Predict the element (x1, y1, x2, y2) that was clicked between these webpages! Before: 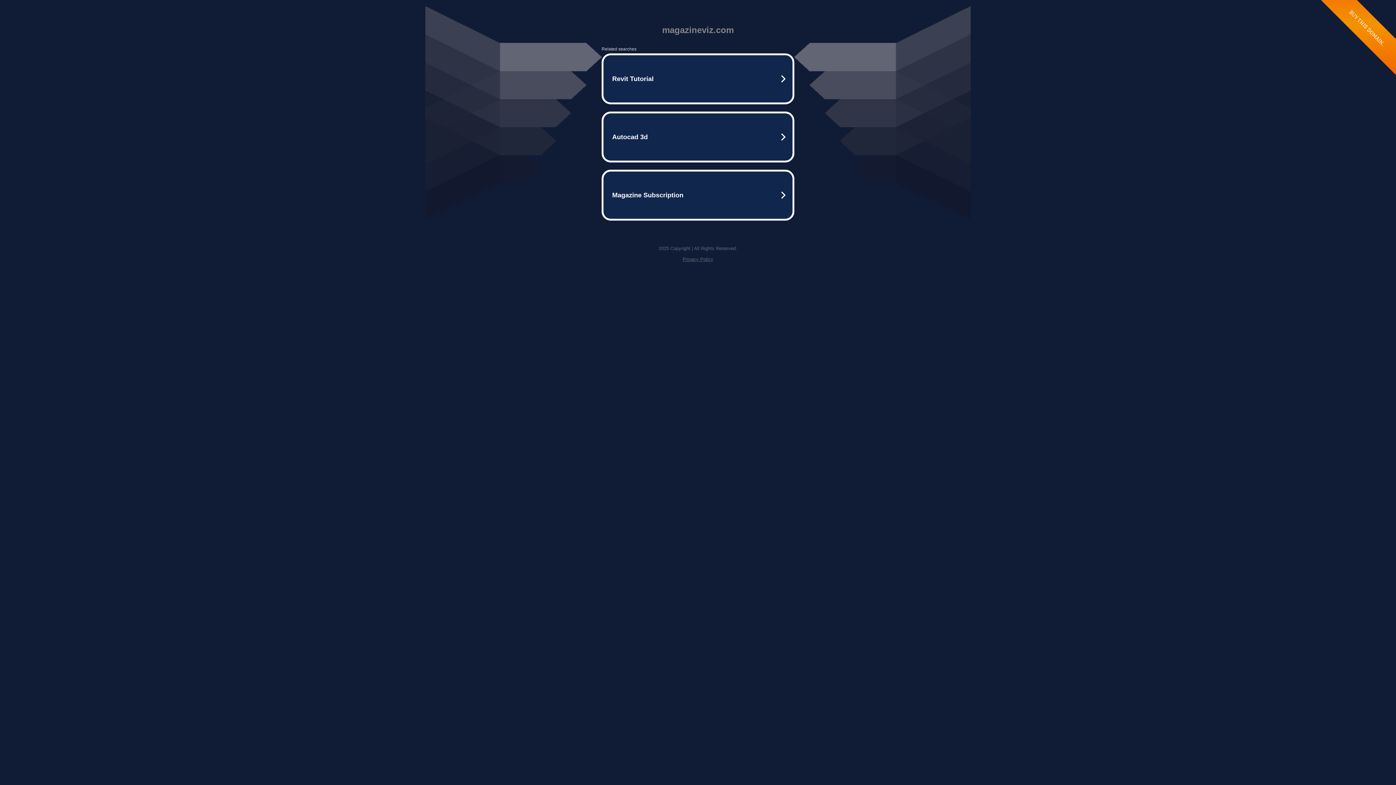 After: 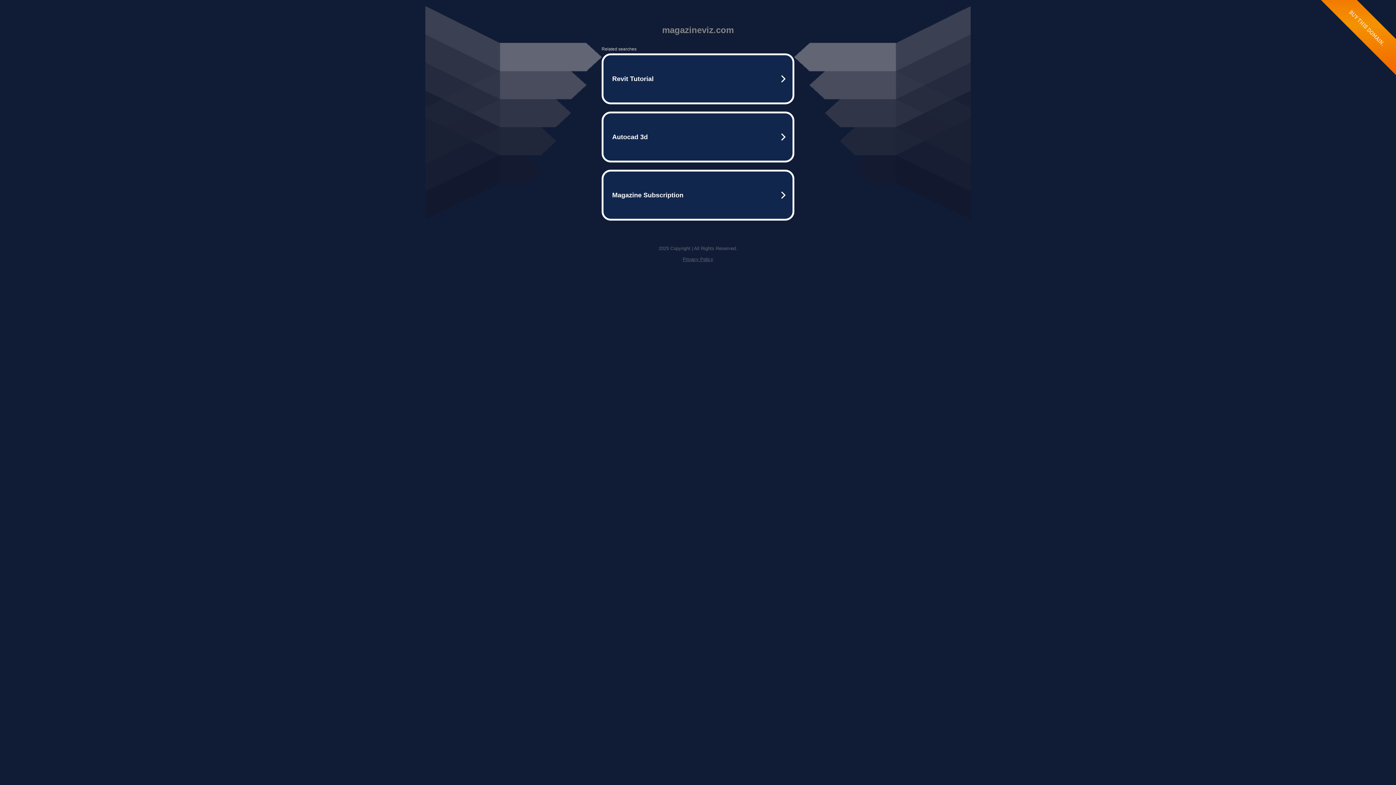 Action: bbox: (682, 256, 713, 262) label: Privacy Policy